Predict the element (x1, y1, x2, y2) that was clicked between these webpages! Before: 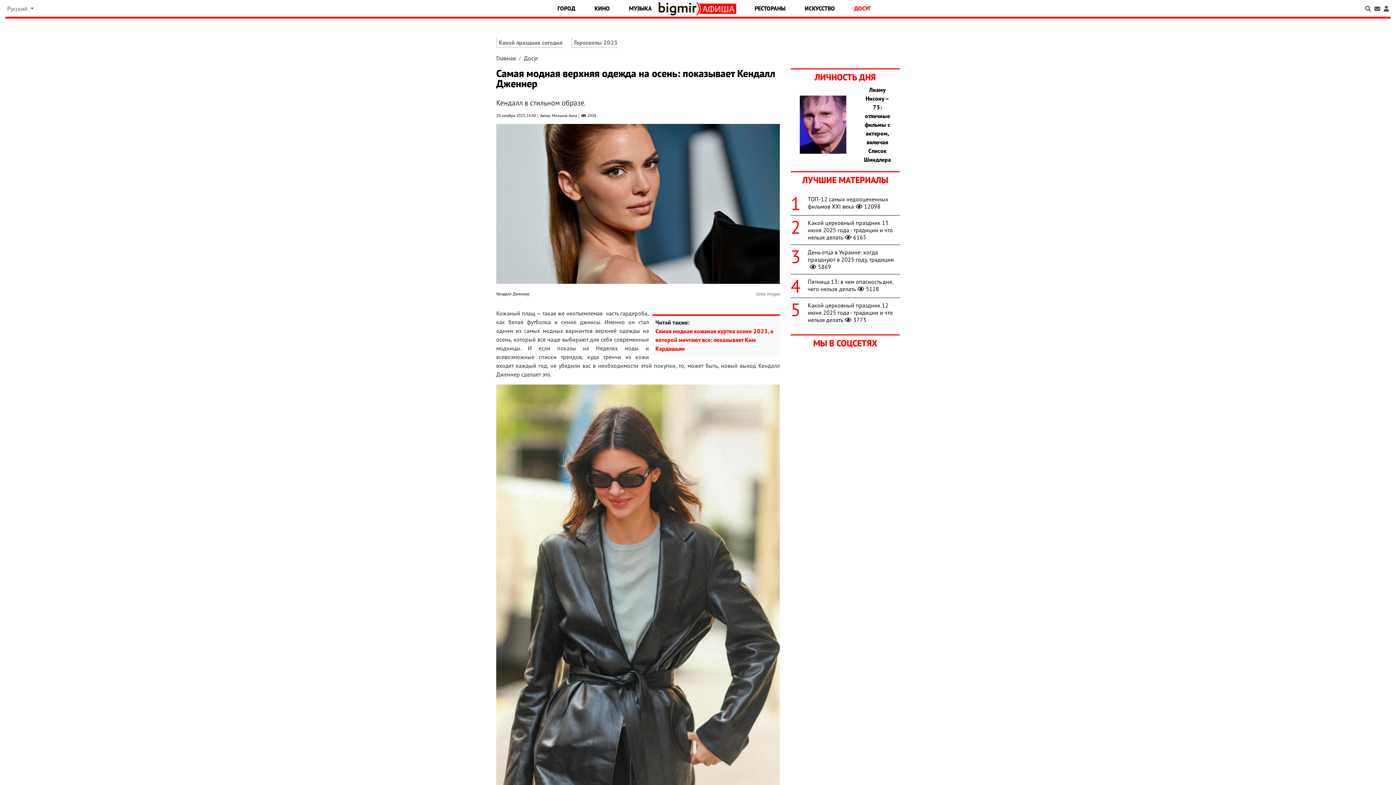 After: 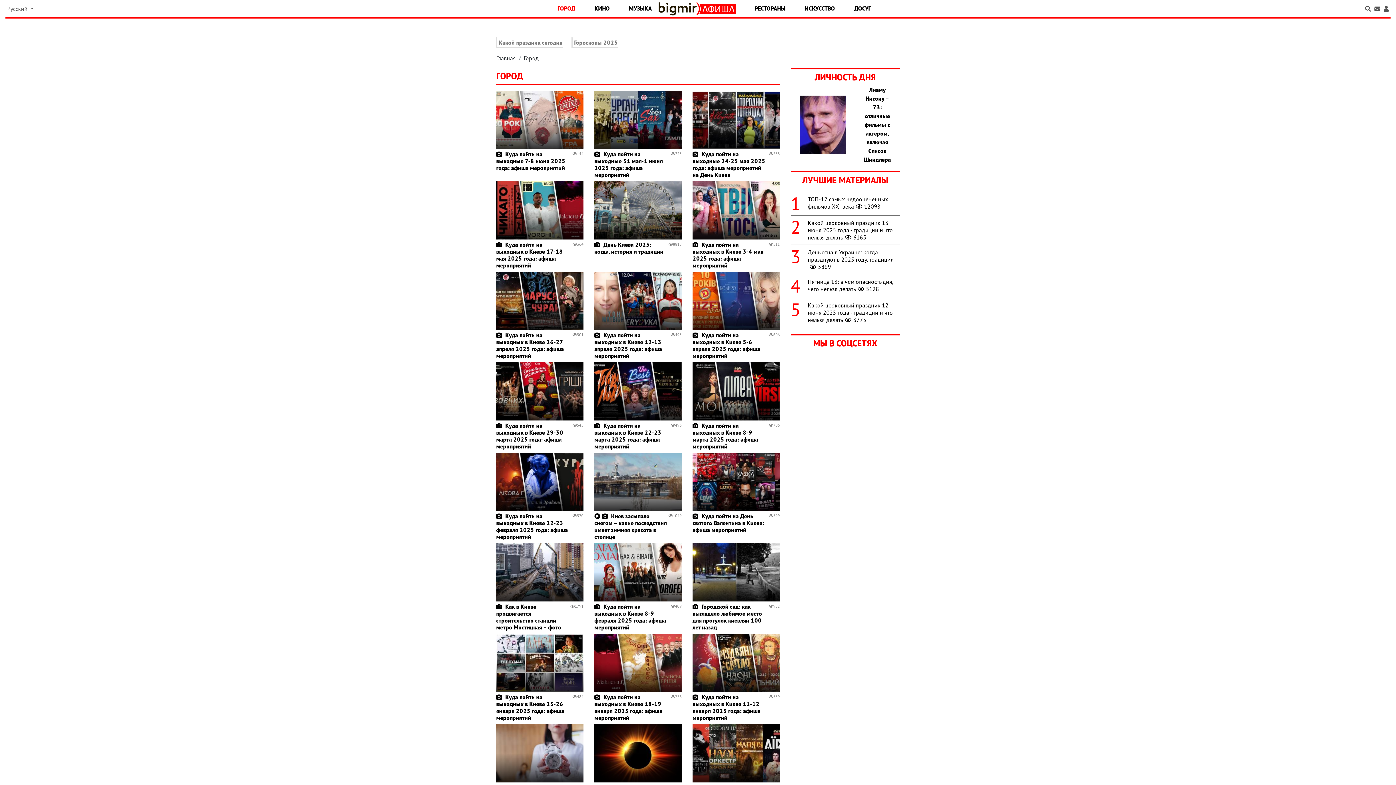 Action: bbox: (548, 1, 585, 14) label: ГОРОД